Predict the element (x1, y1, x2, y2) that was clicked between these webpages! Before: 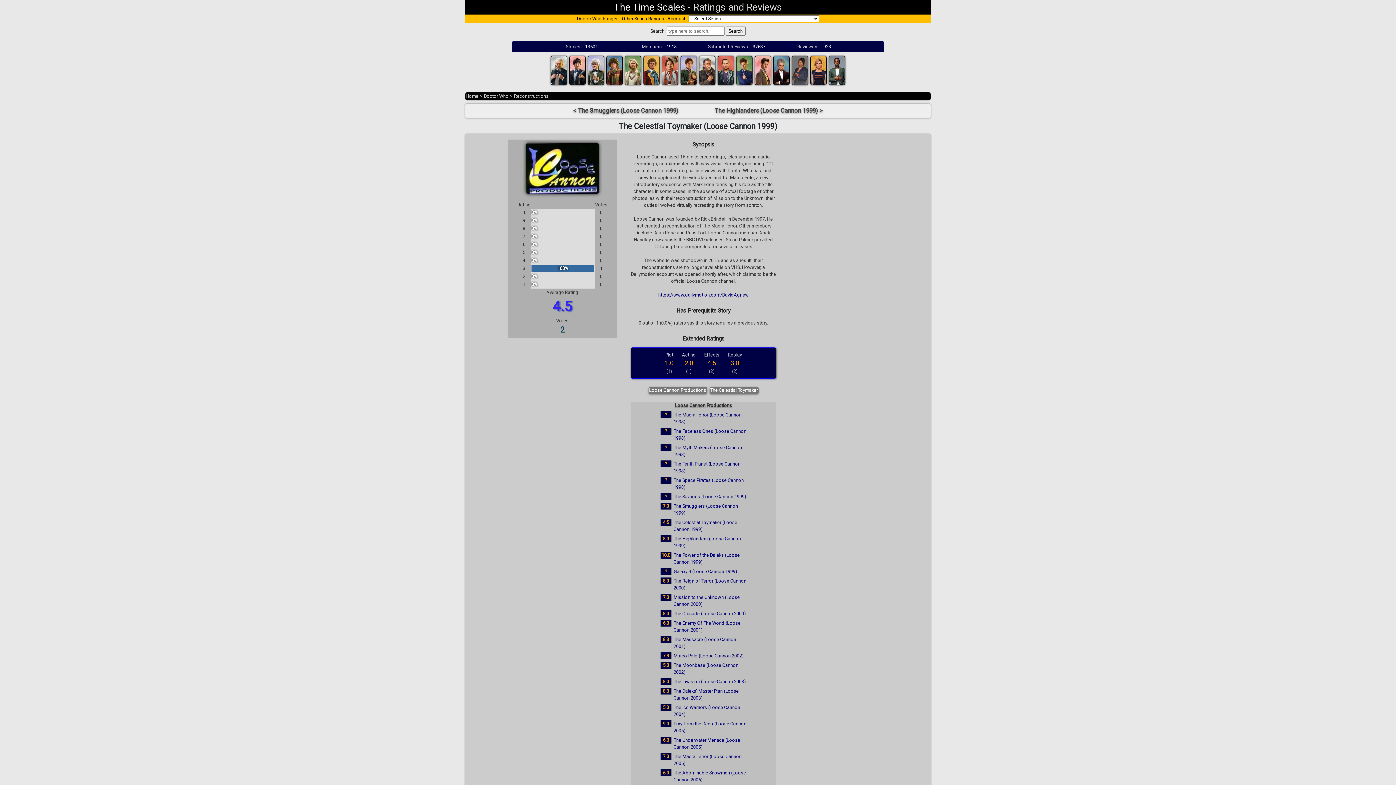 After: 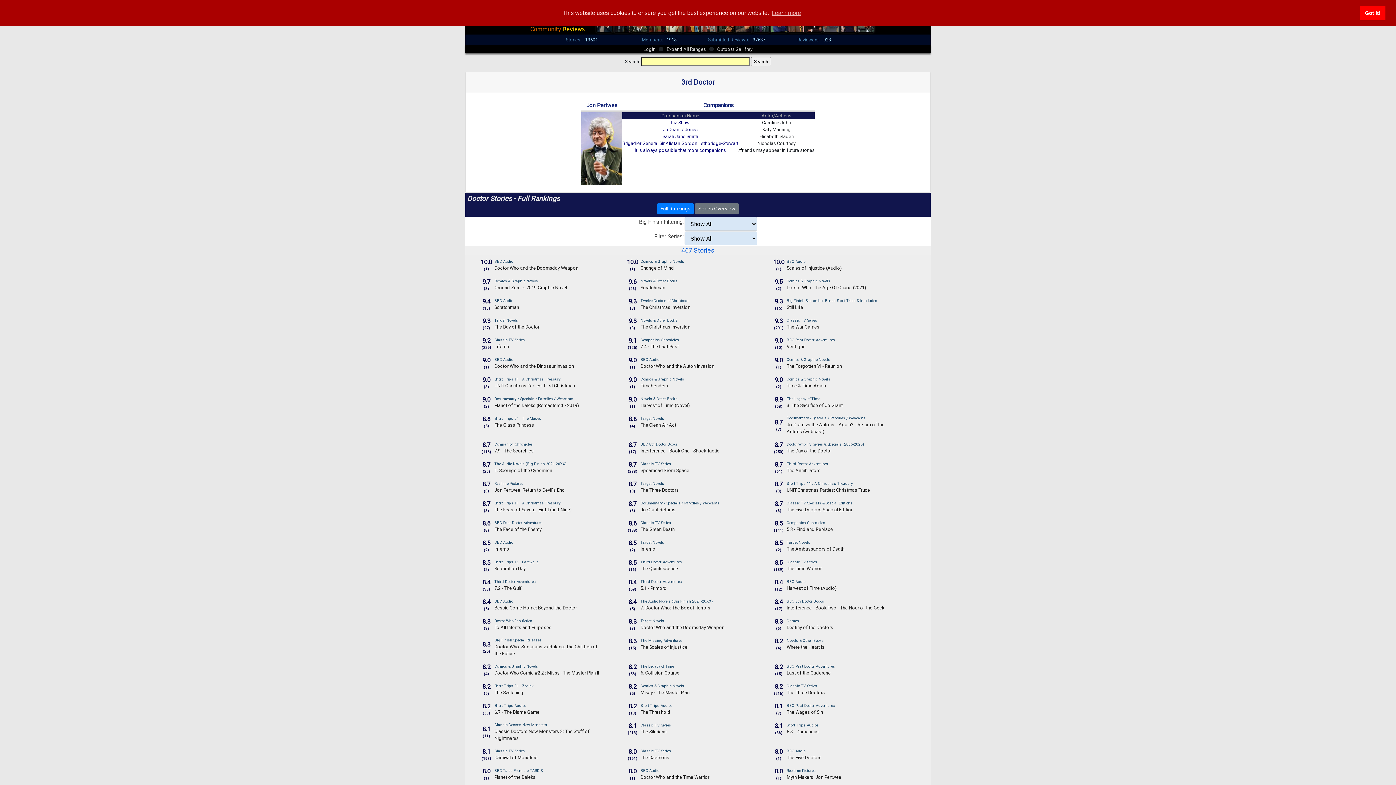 Action: bbox: (587, 67, 604, 72)